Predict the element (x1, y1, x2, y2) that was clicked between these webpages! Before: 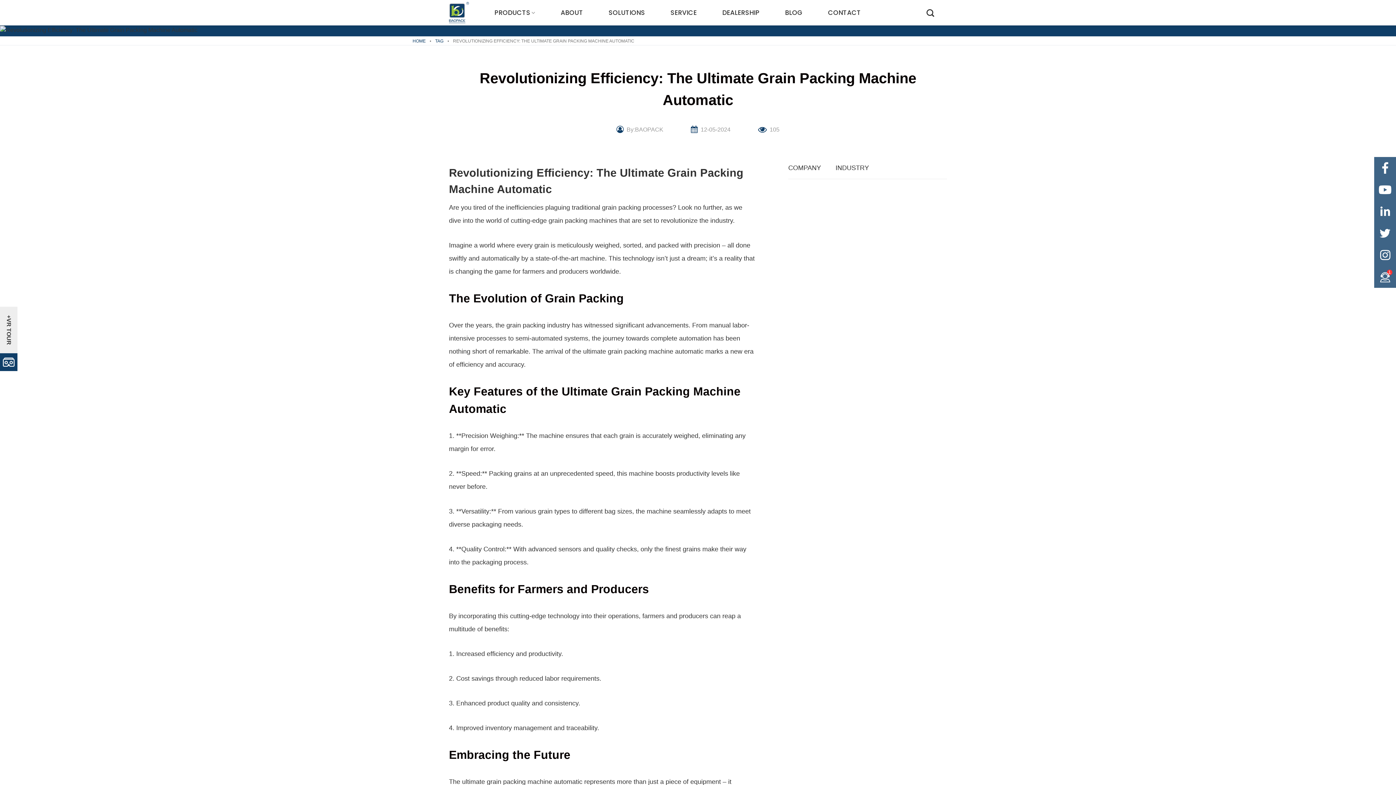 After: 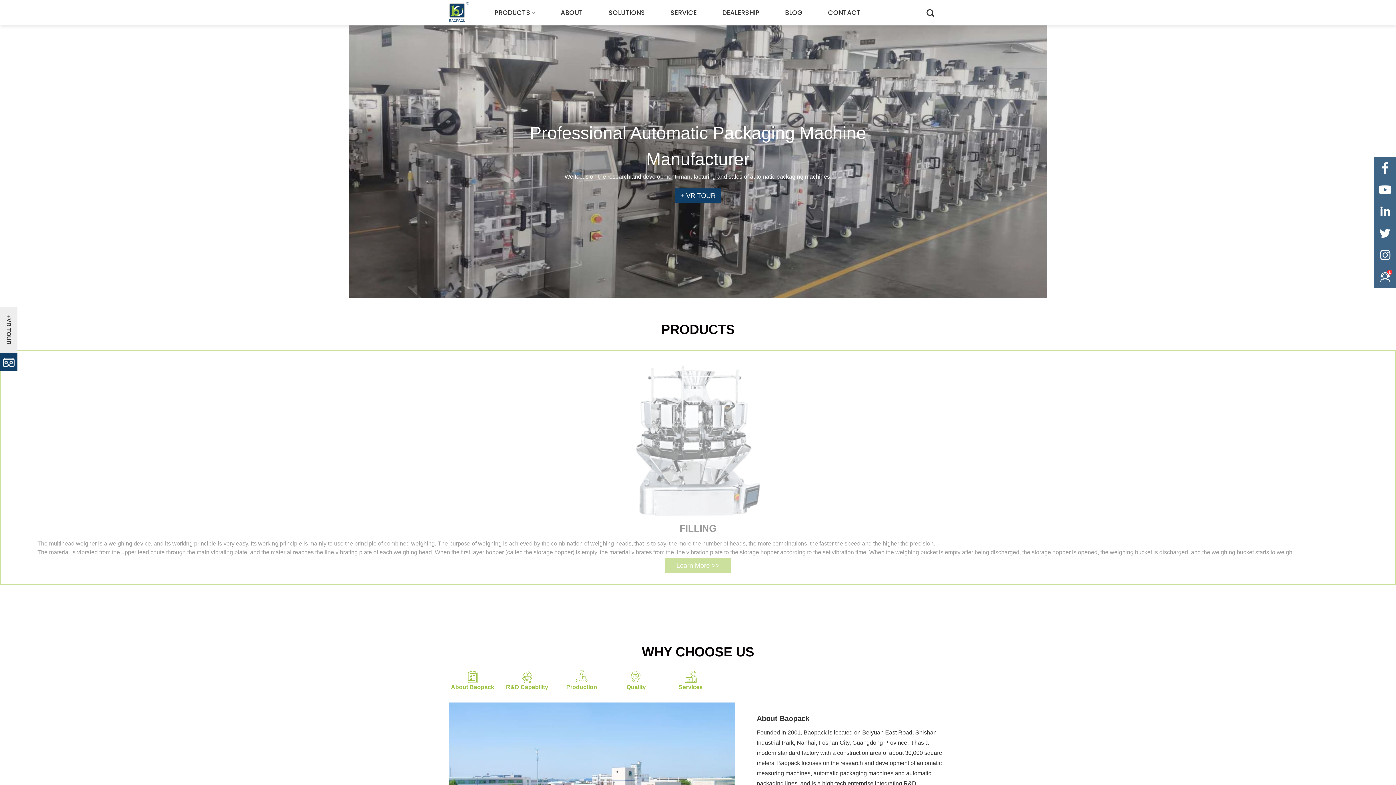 Action: label: HOME bbox: (412, 37, 425, 44)